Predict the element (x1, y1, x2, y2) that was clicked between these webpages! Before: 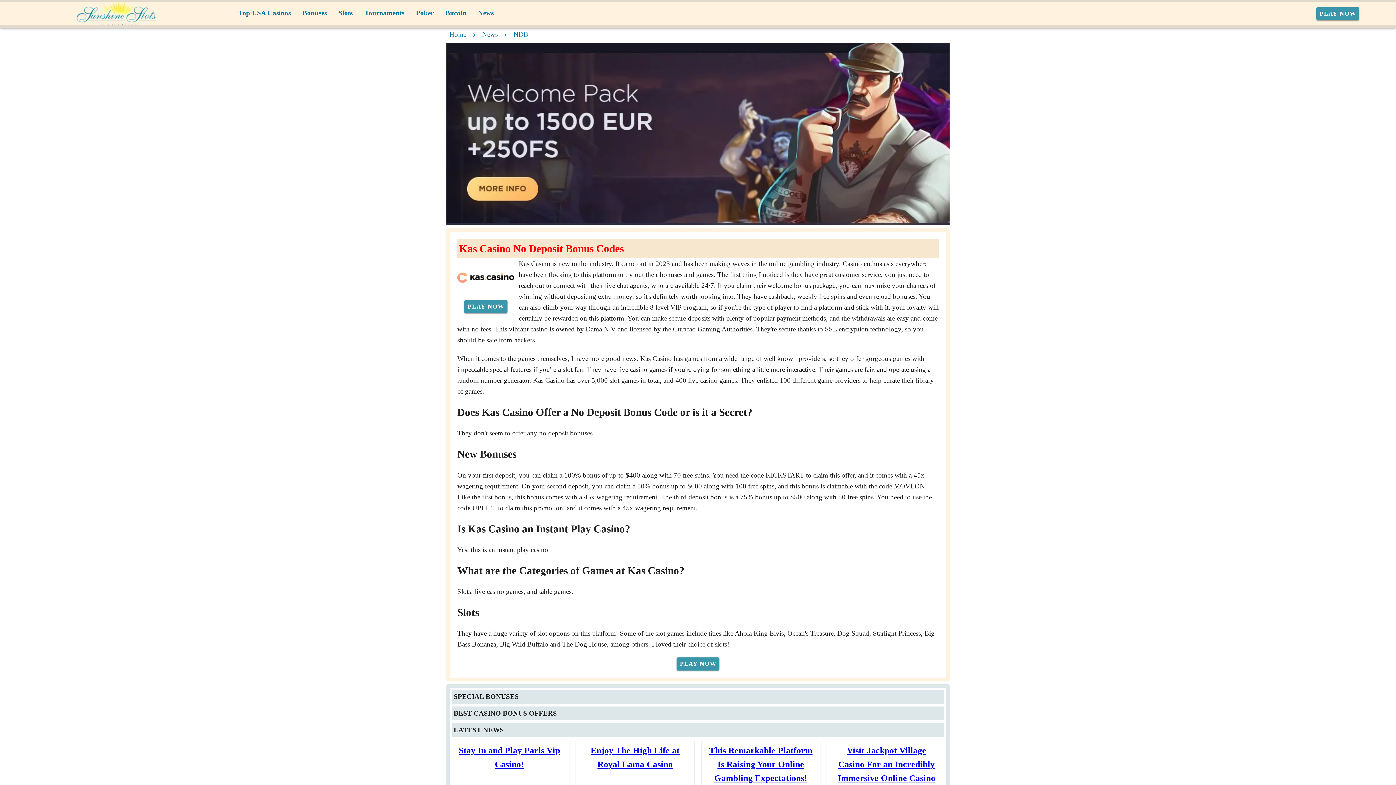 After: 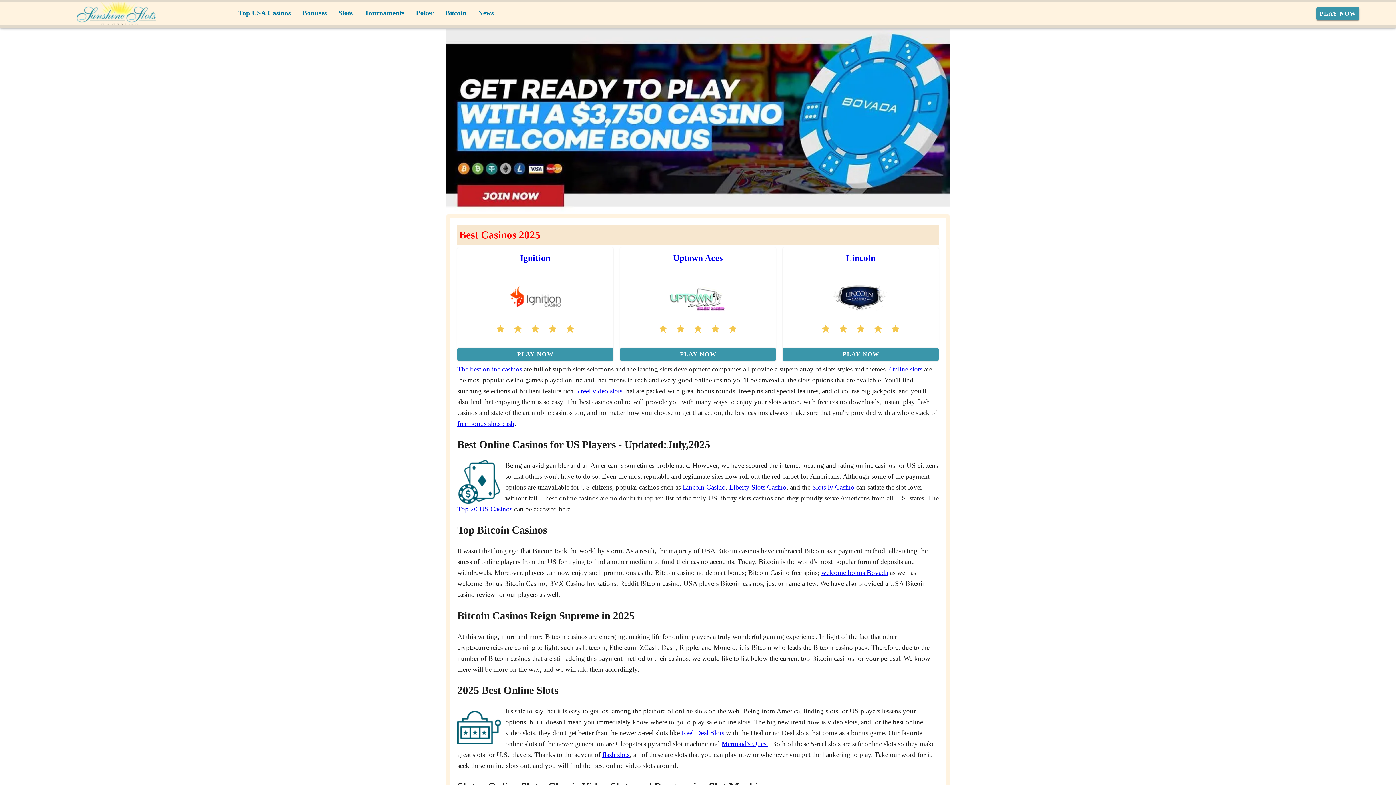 Action: label: home bbox: (65, -1, 167, 29)